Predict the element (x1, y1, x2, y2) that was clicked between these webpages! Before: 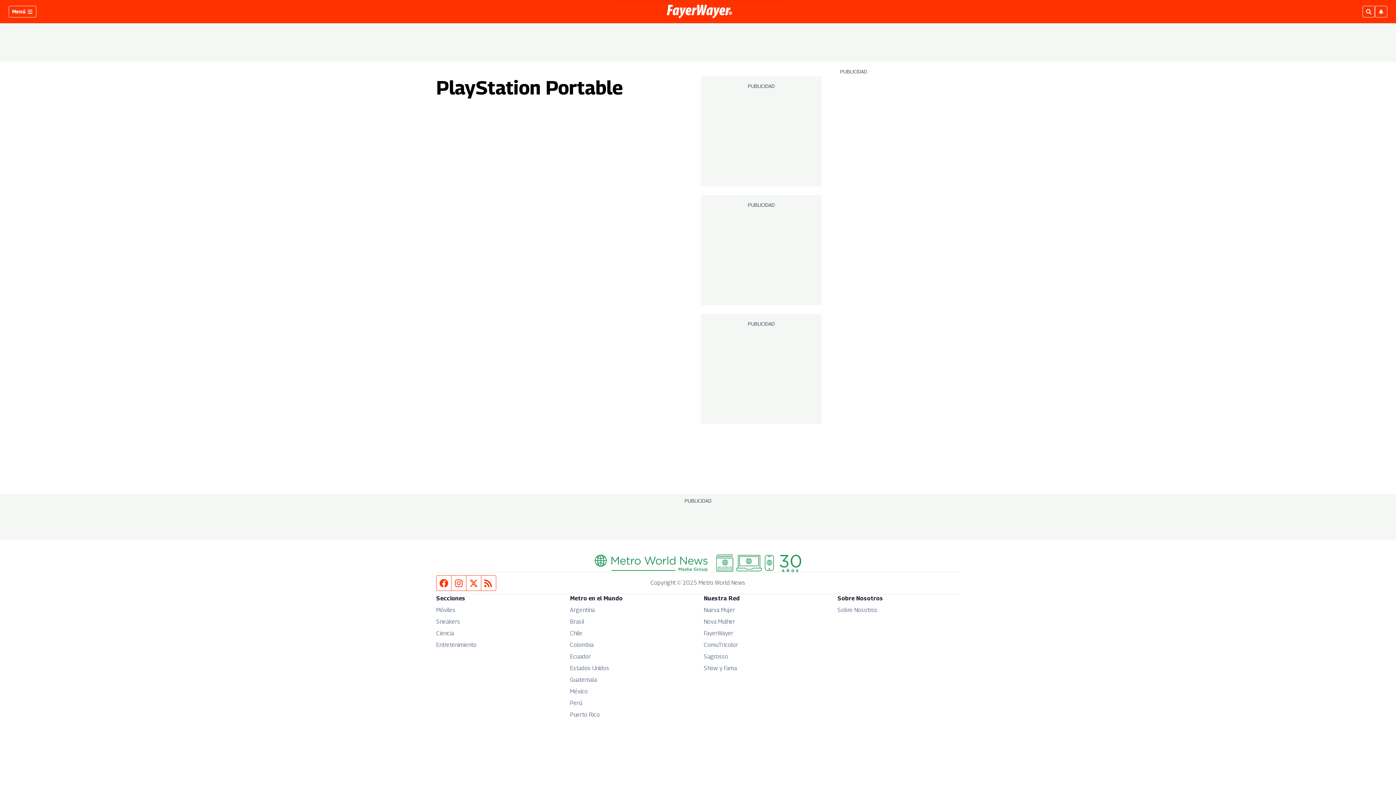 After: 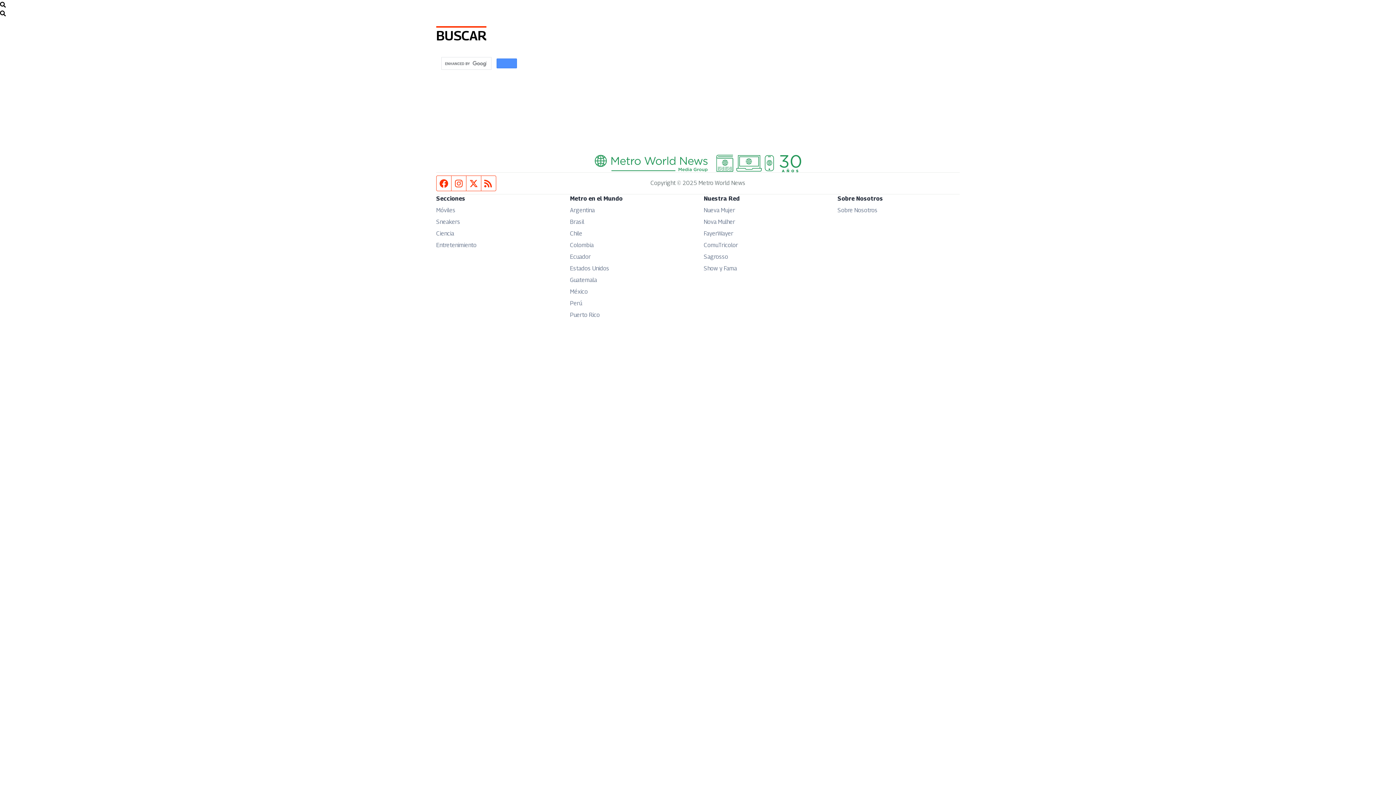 Action: bbox: (1362, 5, 1375, 17)